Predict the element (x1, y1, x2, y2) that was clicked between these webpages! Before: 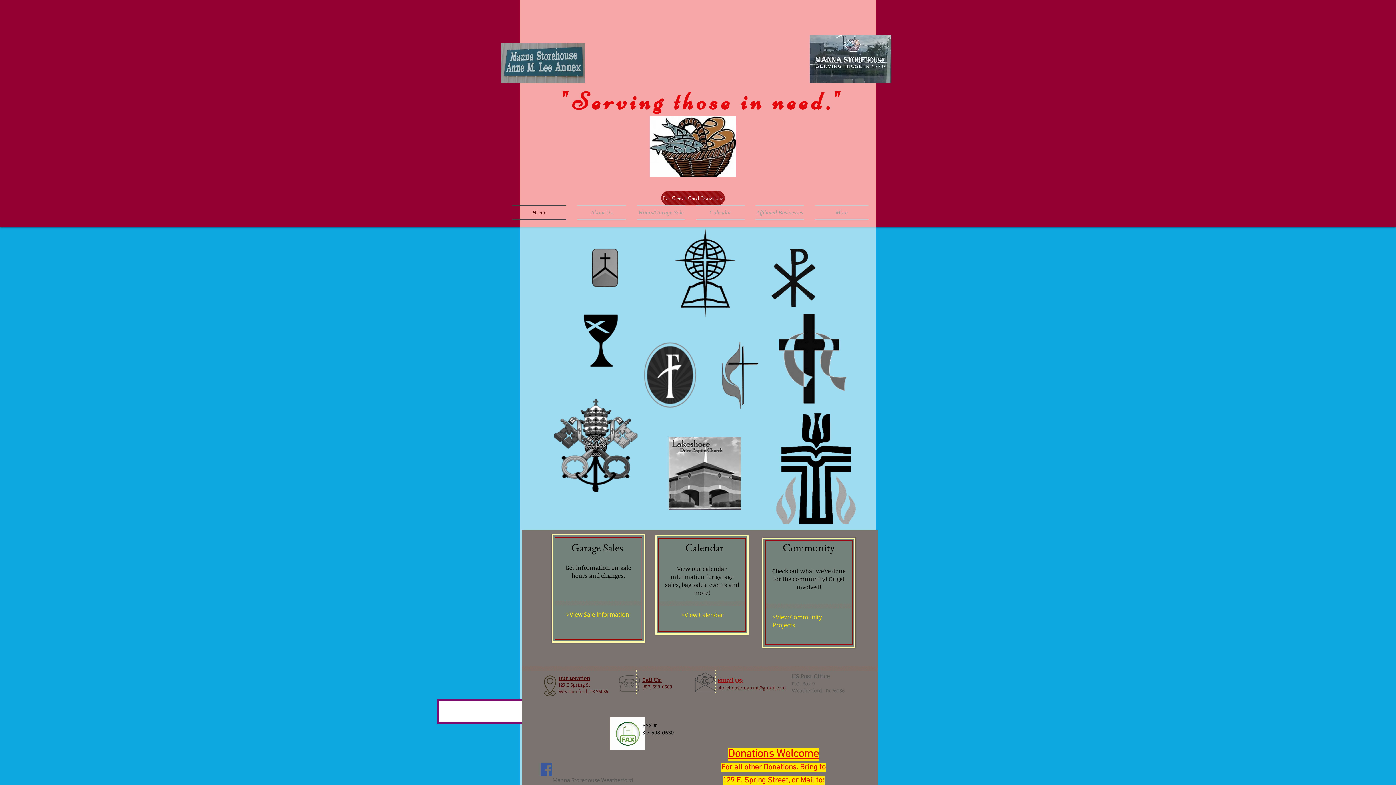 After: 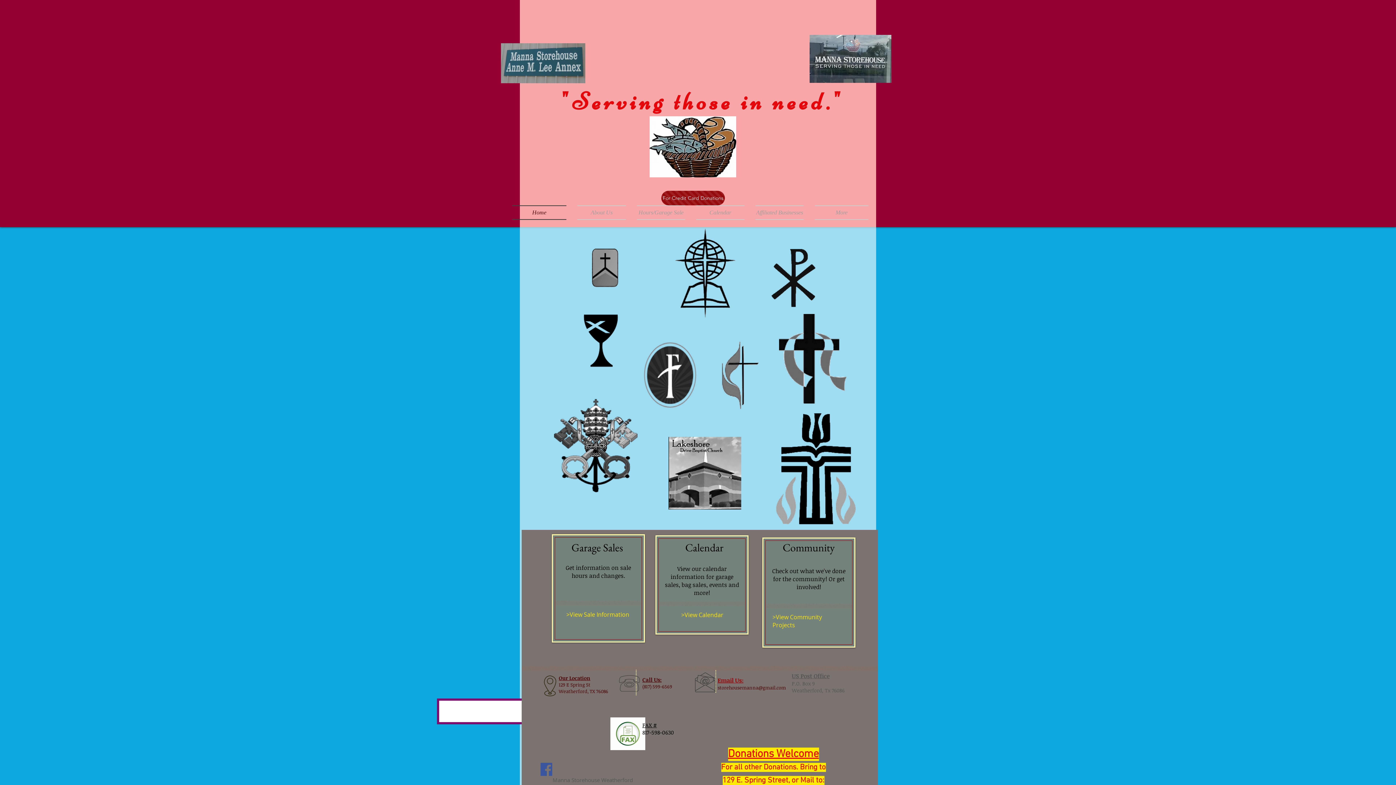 Action: label: For Credit Card Donations bbox: (661, 190, 725, 205)